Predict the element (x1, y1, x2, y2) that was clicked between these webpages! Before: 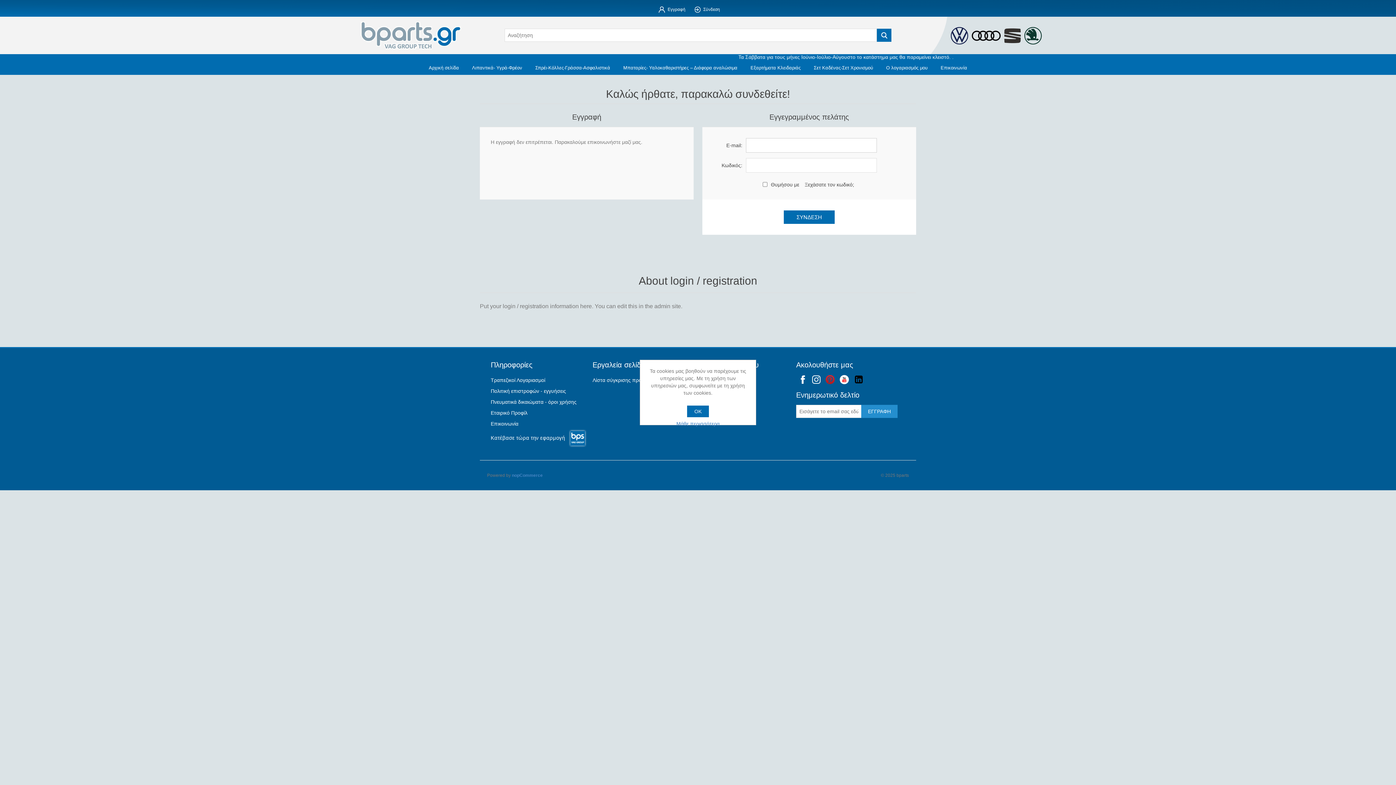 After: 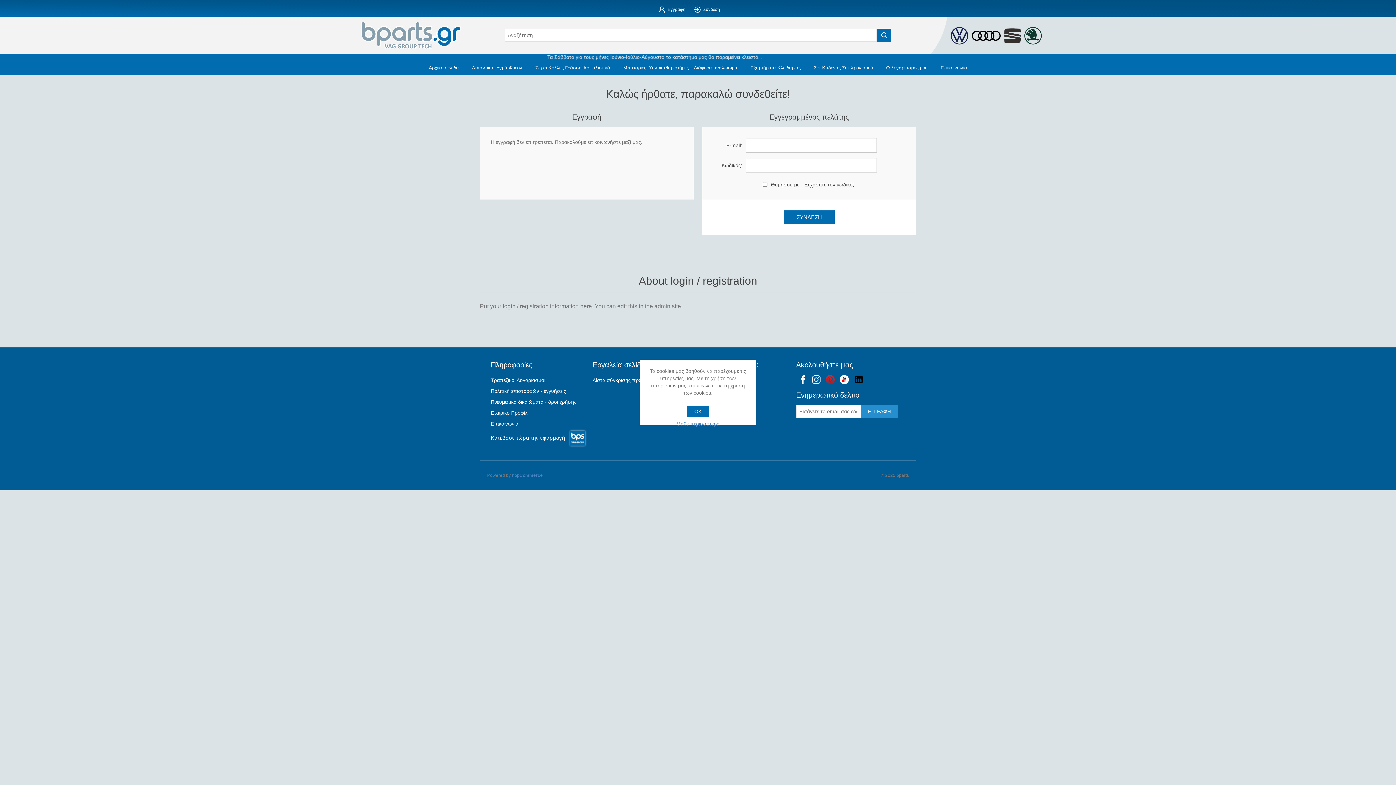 Action: bbox: (694, 5, 720, 14) label: Σύνδεση